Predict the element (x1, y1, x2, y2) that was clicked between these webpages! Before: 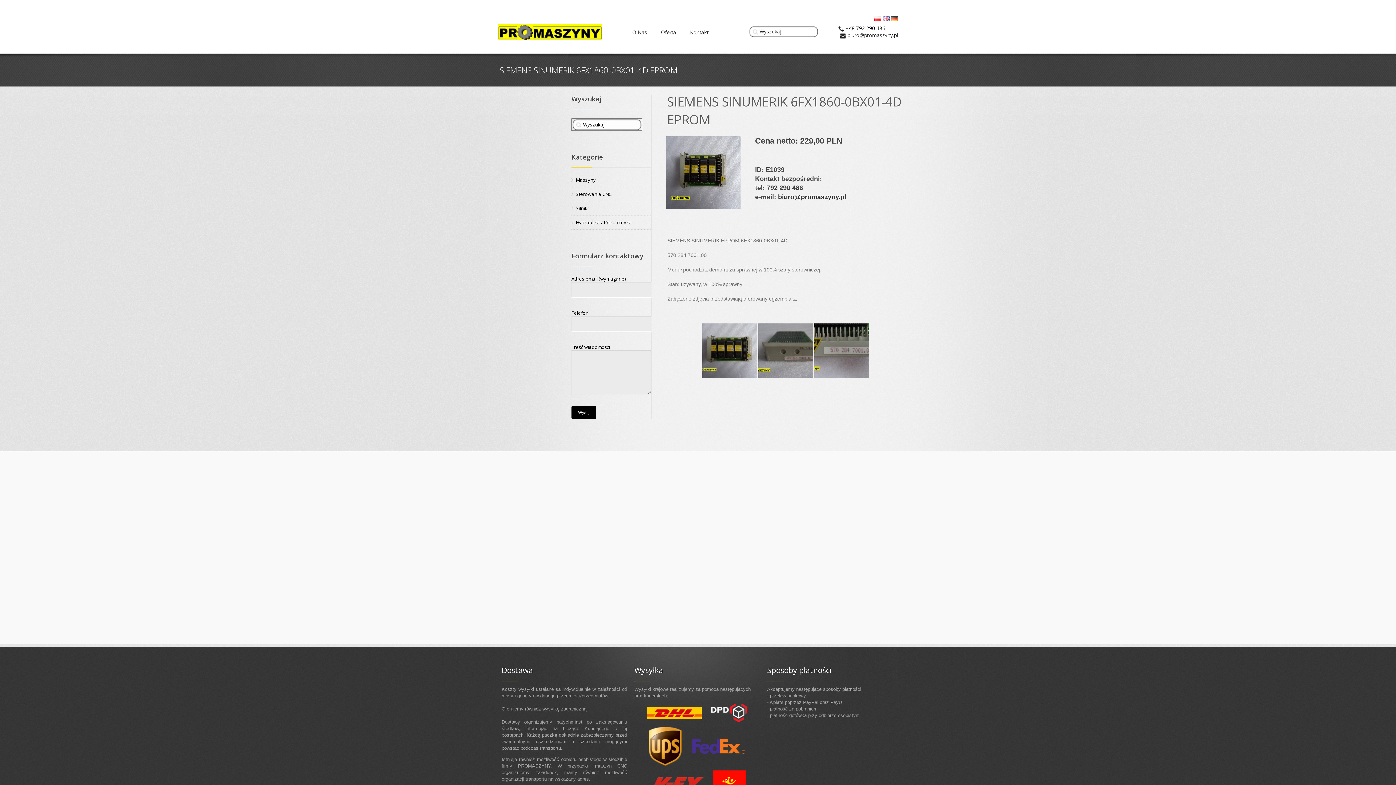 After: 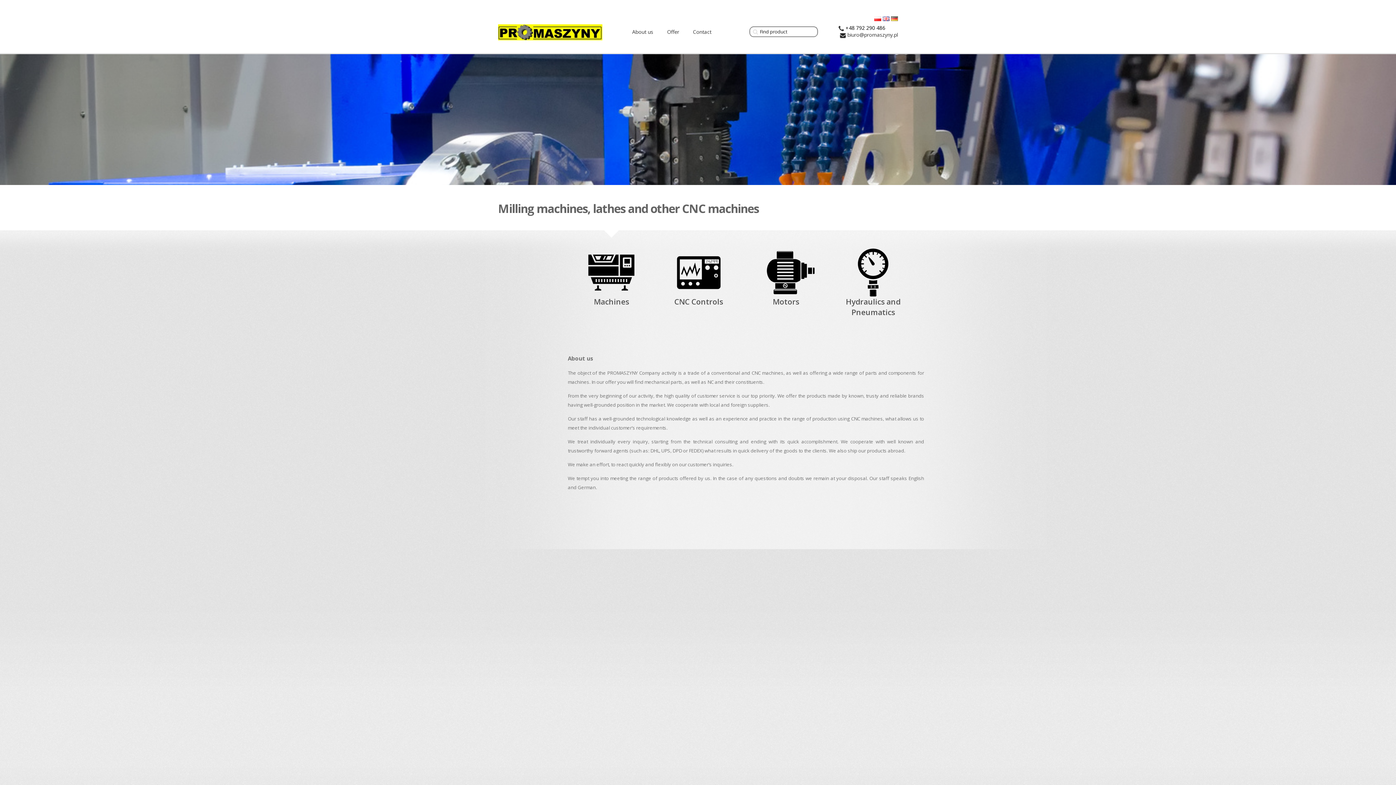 Action: bbox: (882, 15, 889, 21)